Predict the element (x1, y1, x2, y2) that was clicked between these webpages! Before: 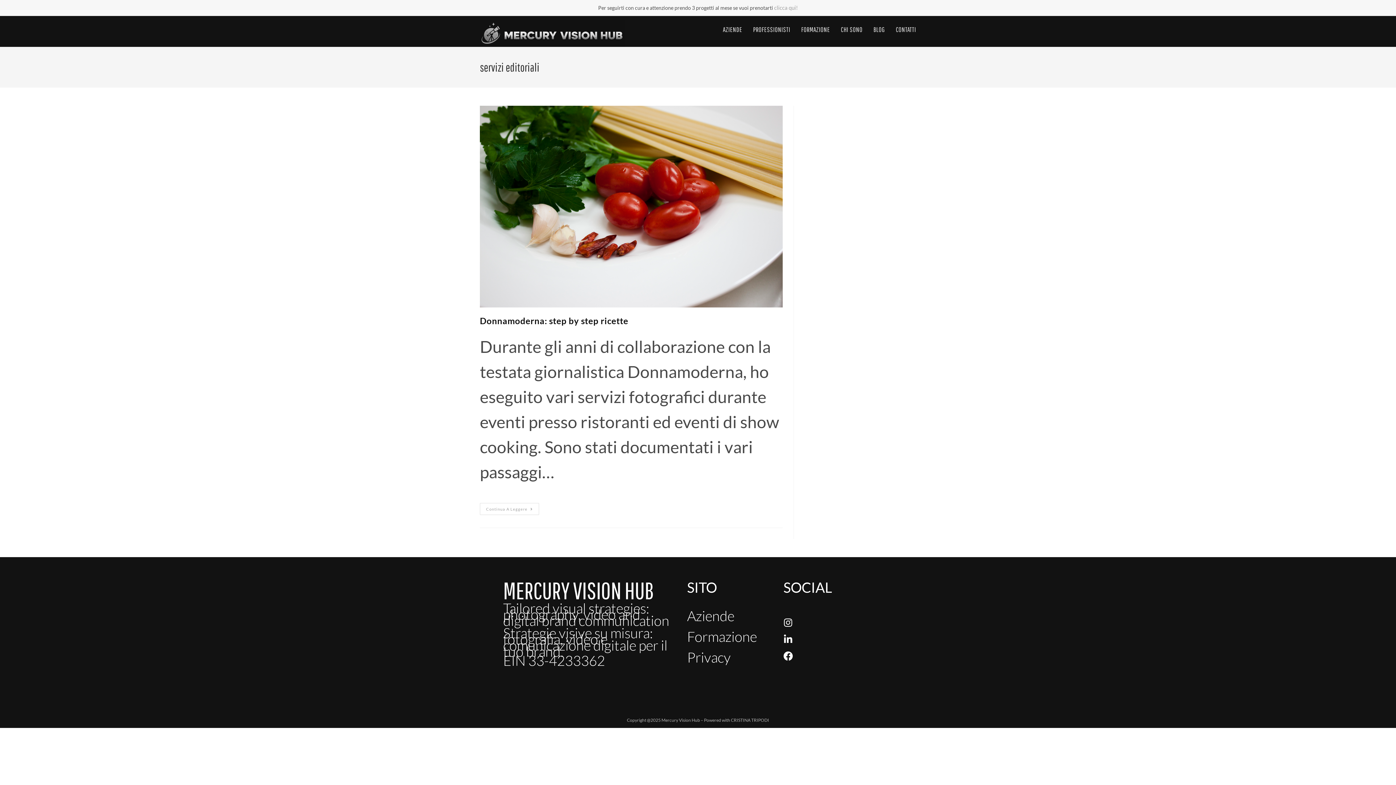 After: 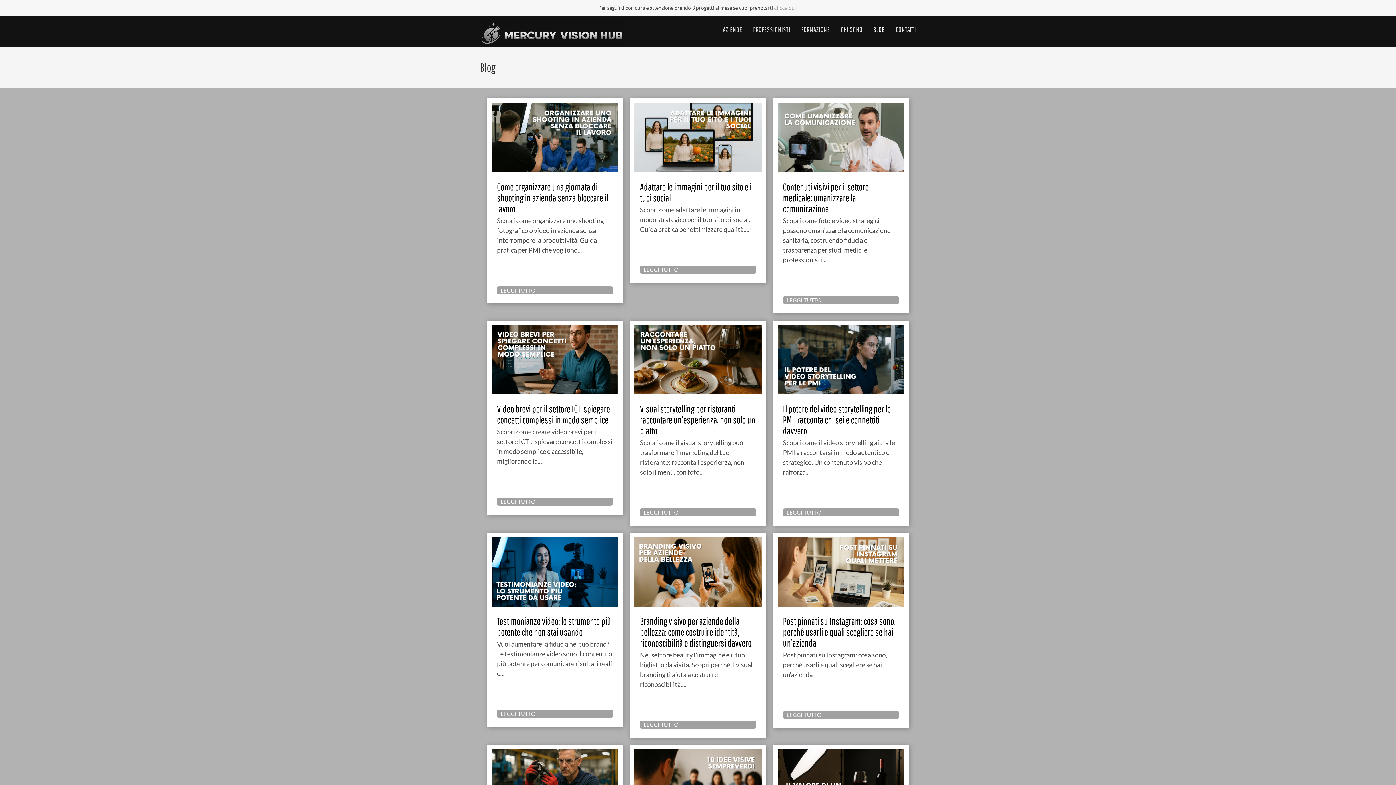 Action: bbox: (868, 16, 890, 44) label: BLOG